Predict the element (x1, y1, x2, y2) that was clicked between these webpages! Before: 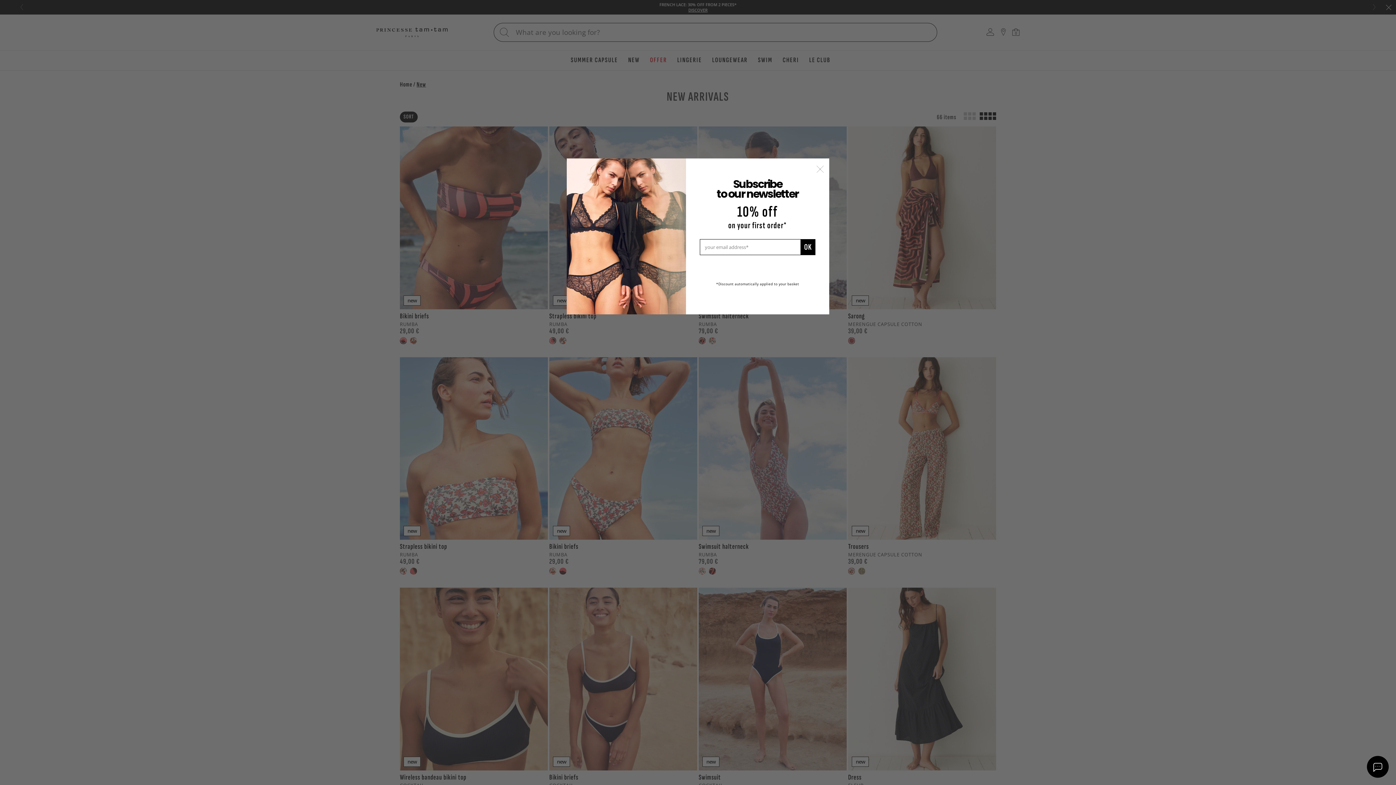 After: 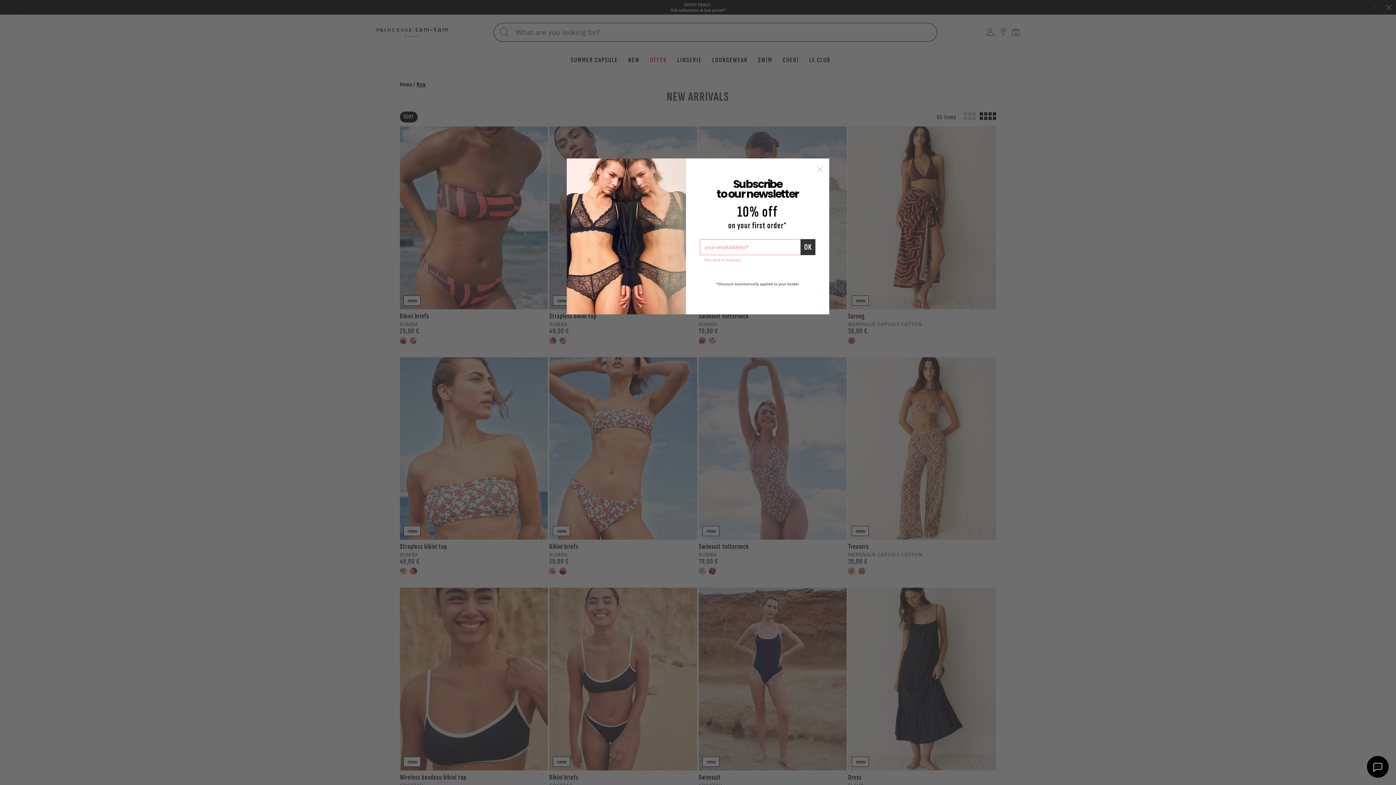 Action: label: OK bbox: (800, 239, 815, 255)